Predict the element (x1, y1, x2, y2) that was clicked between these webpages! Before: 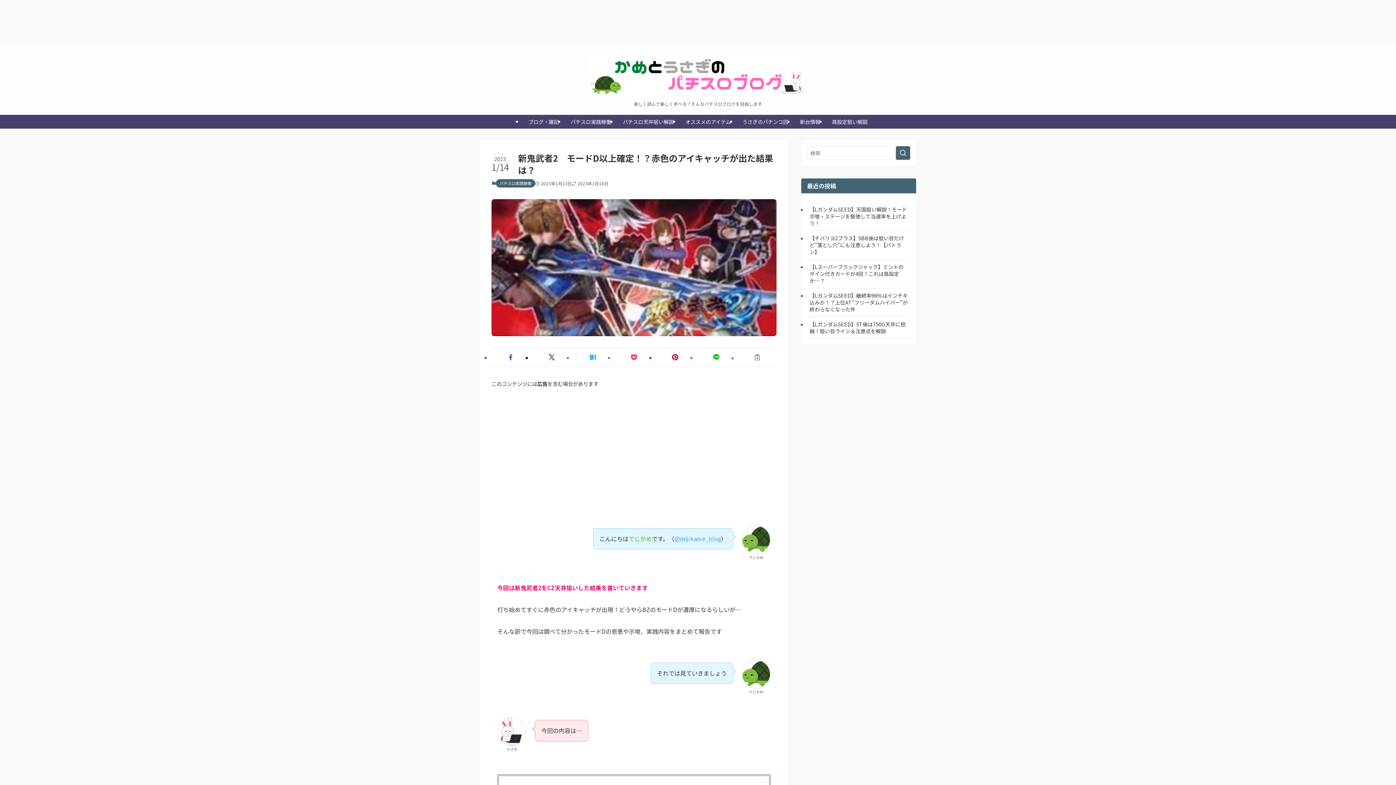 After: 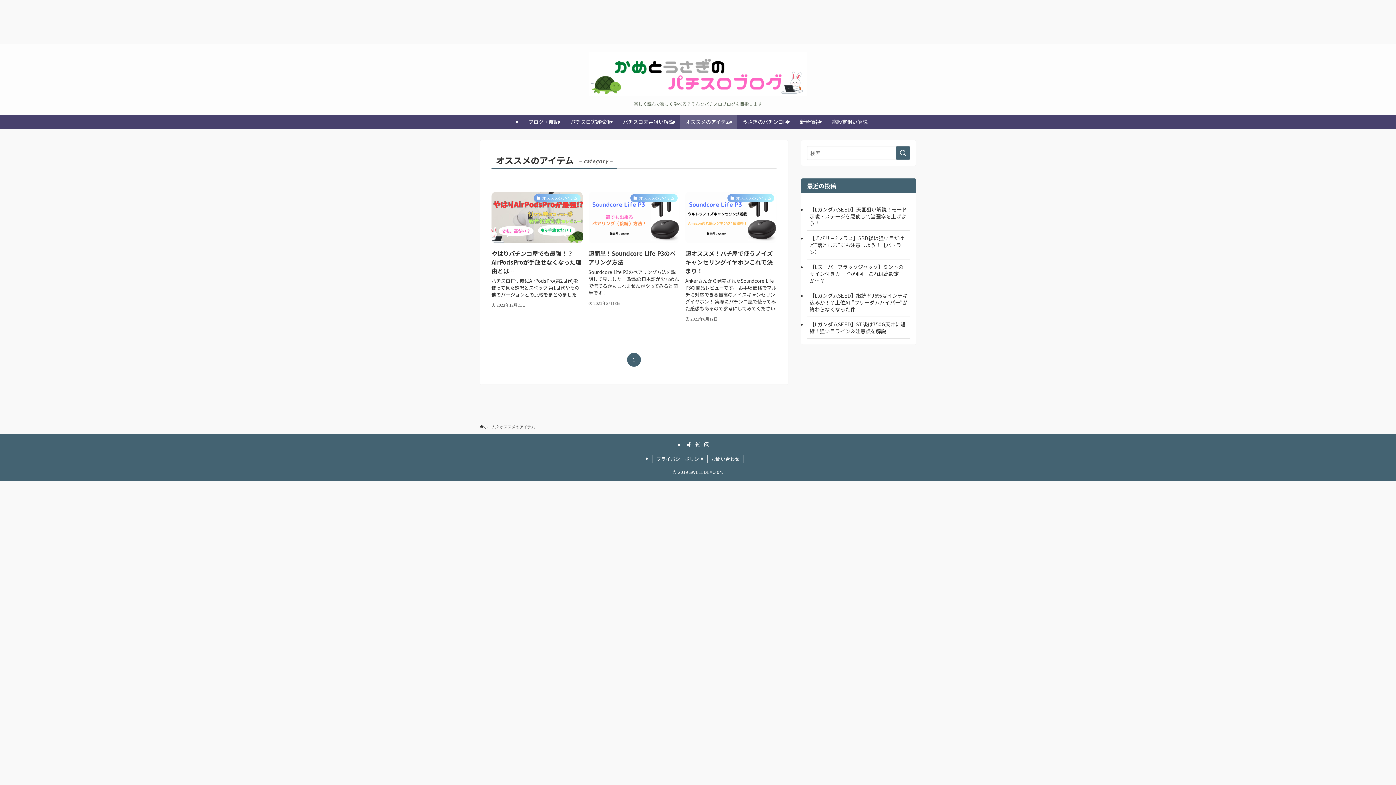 Action: bbox: (679, 114, 736, 128) label: オススメのアイテム